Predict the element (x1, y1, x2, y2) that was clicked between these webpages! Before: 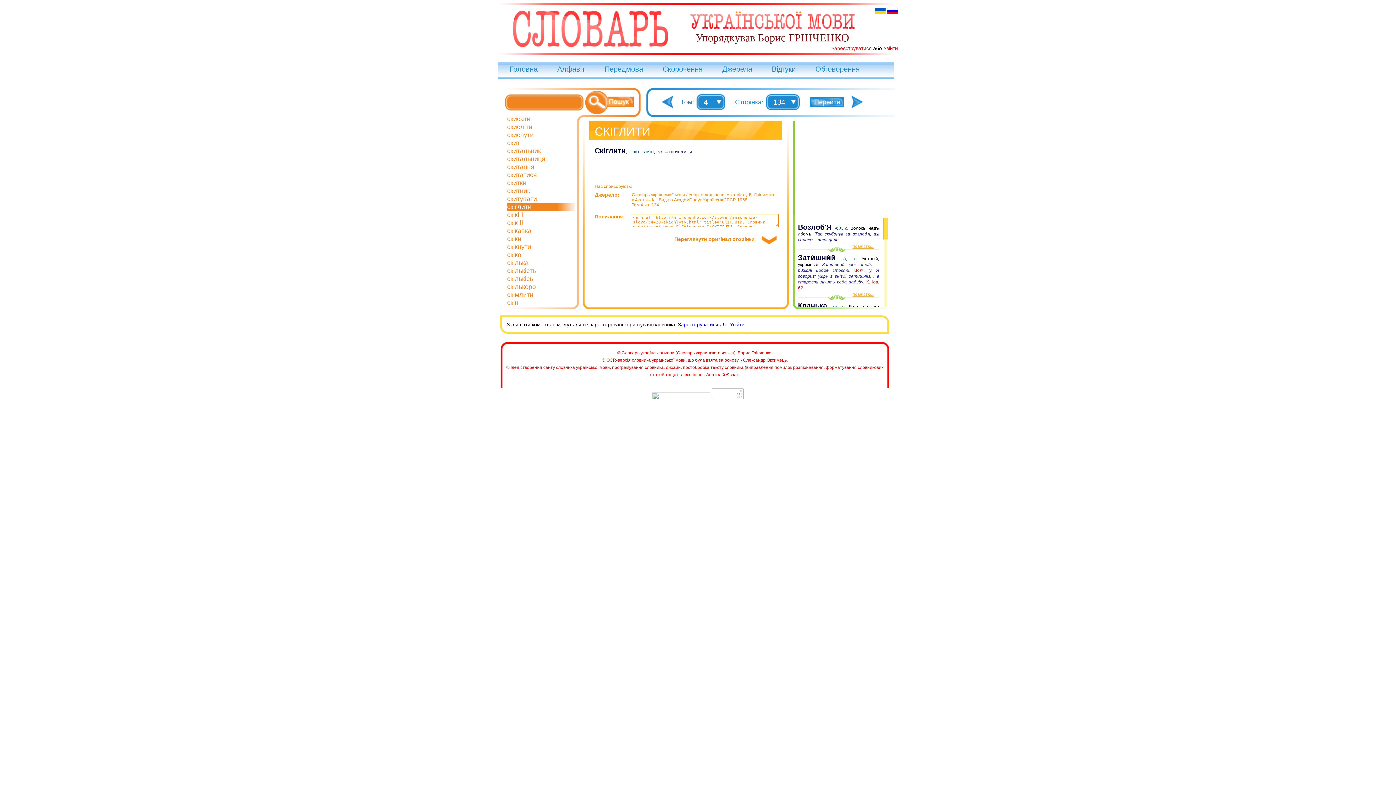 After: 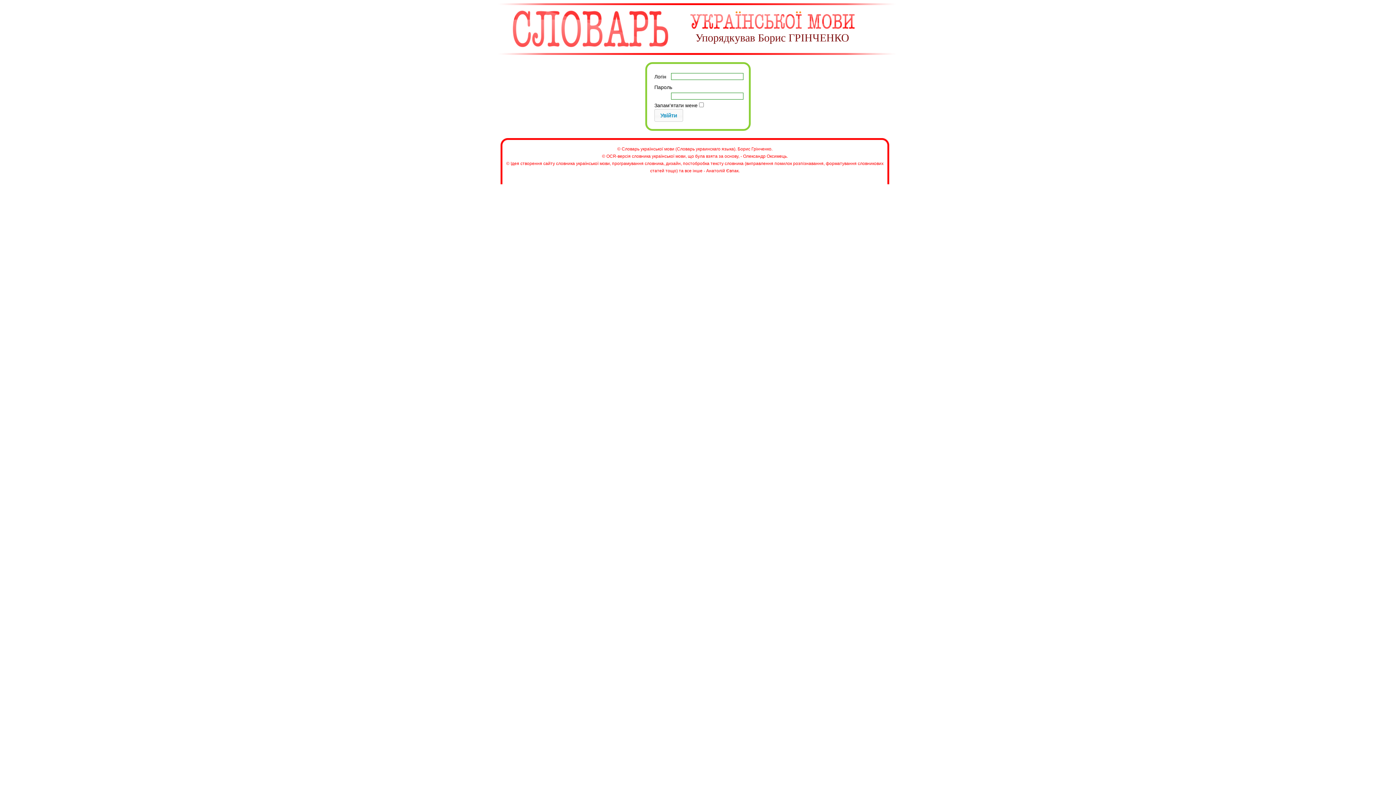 Action: bbox: (883, 45, 898, 51) label: Увійти